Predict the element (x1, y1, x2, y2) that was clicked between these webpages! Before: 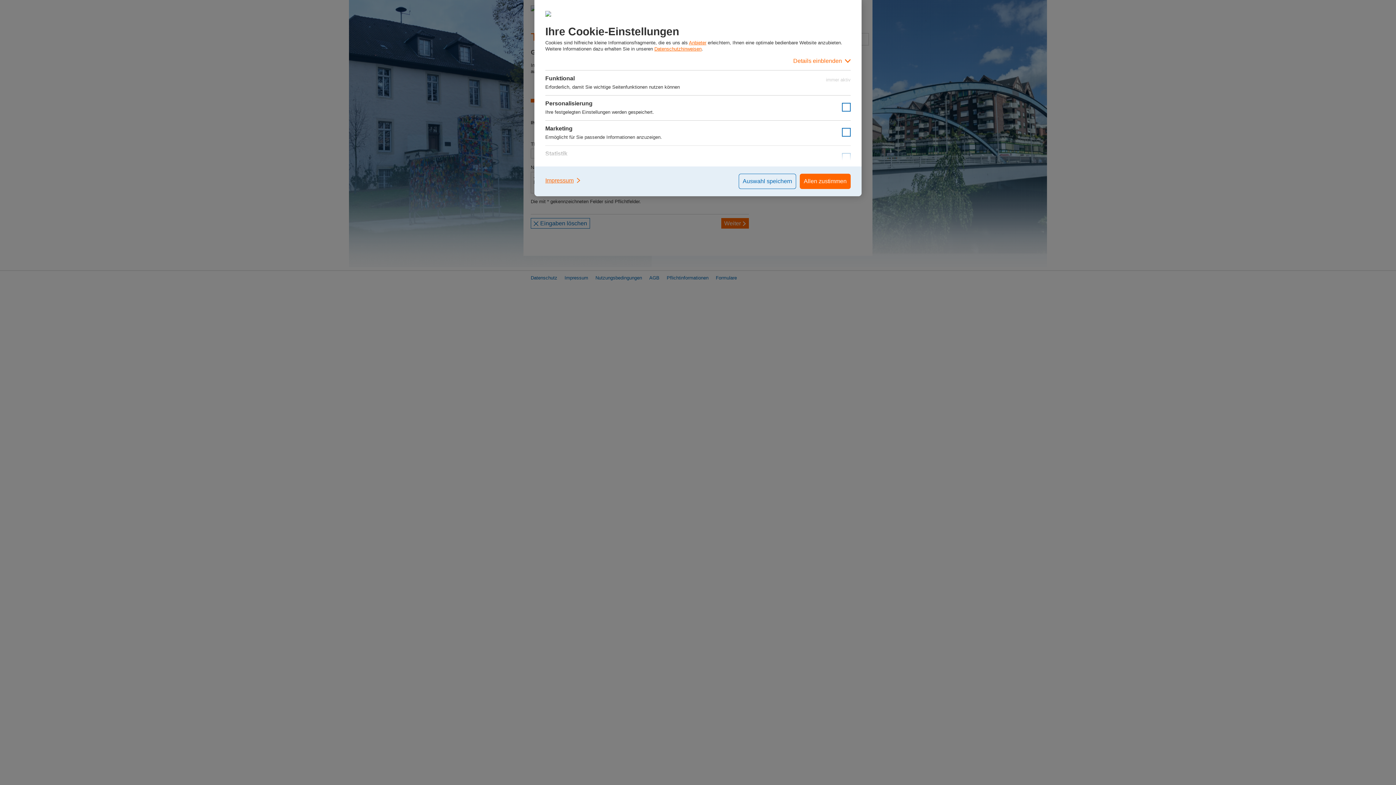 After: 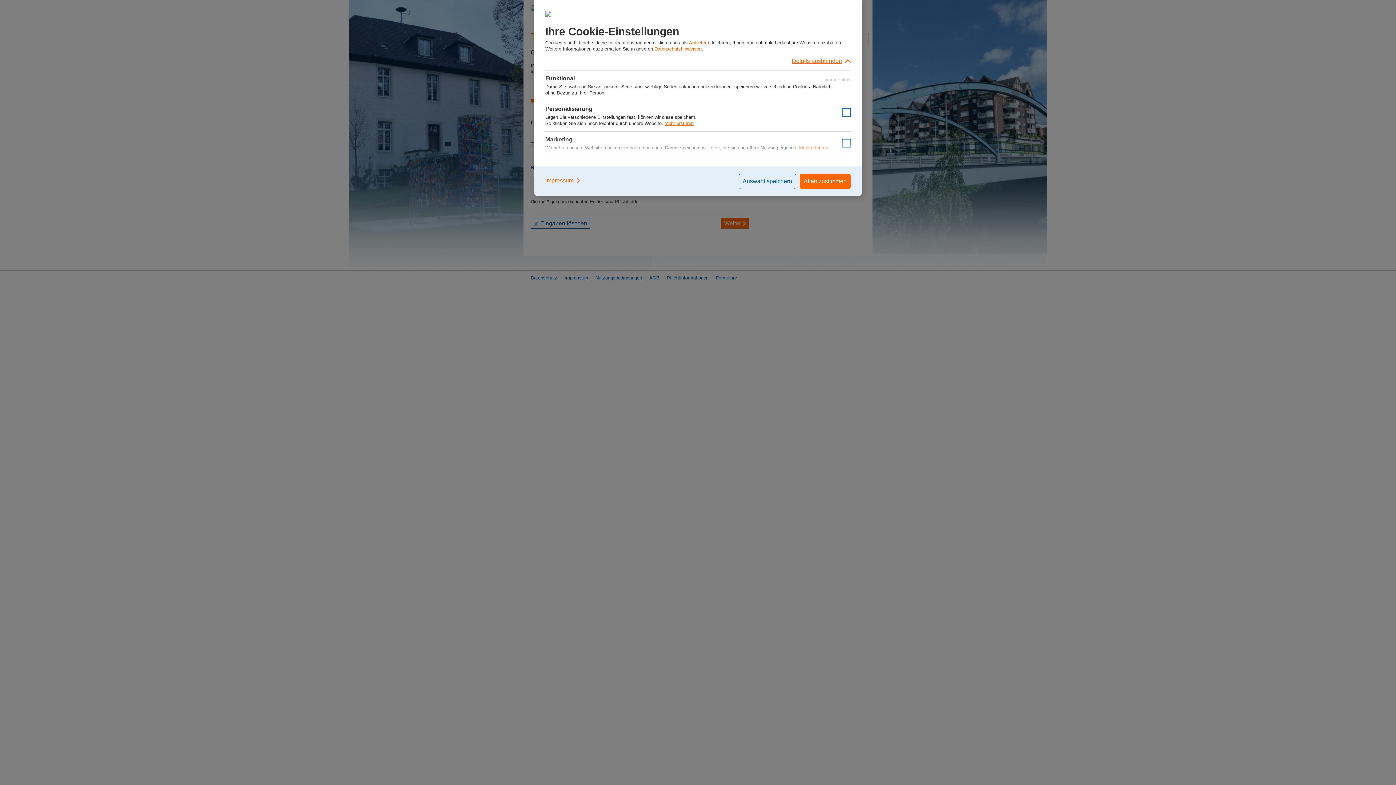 Action: bbox: (545, 52, 850, 70) label: Details einblenden